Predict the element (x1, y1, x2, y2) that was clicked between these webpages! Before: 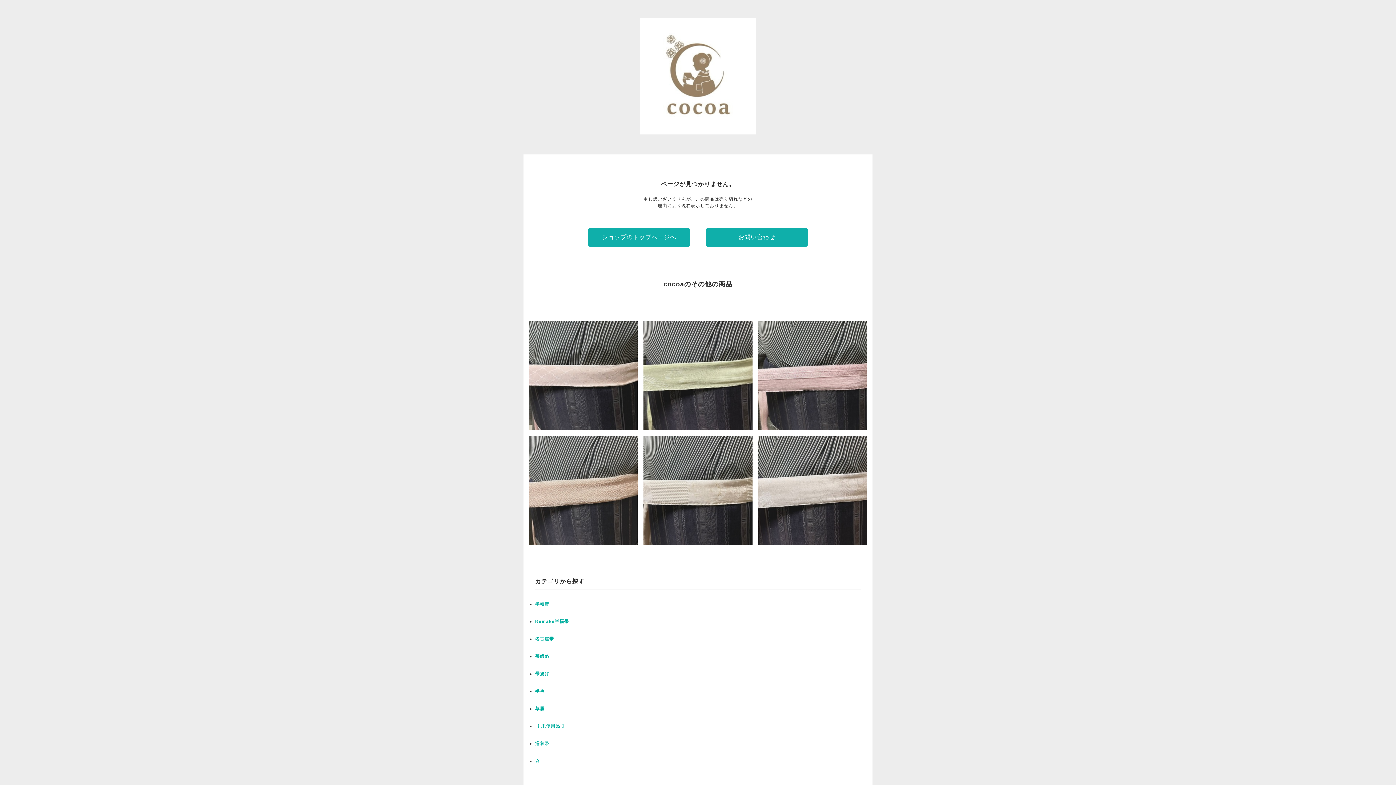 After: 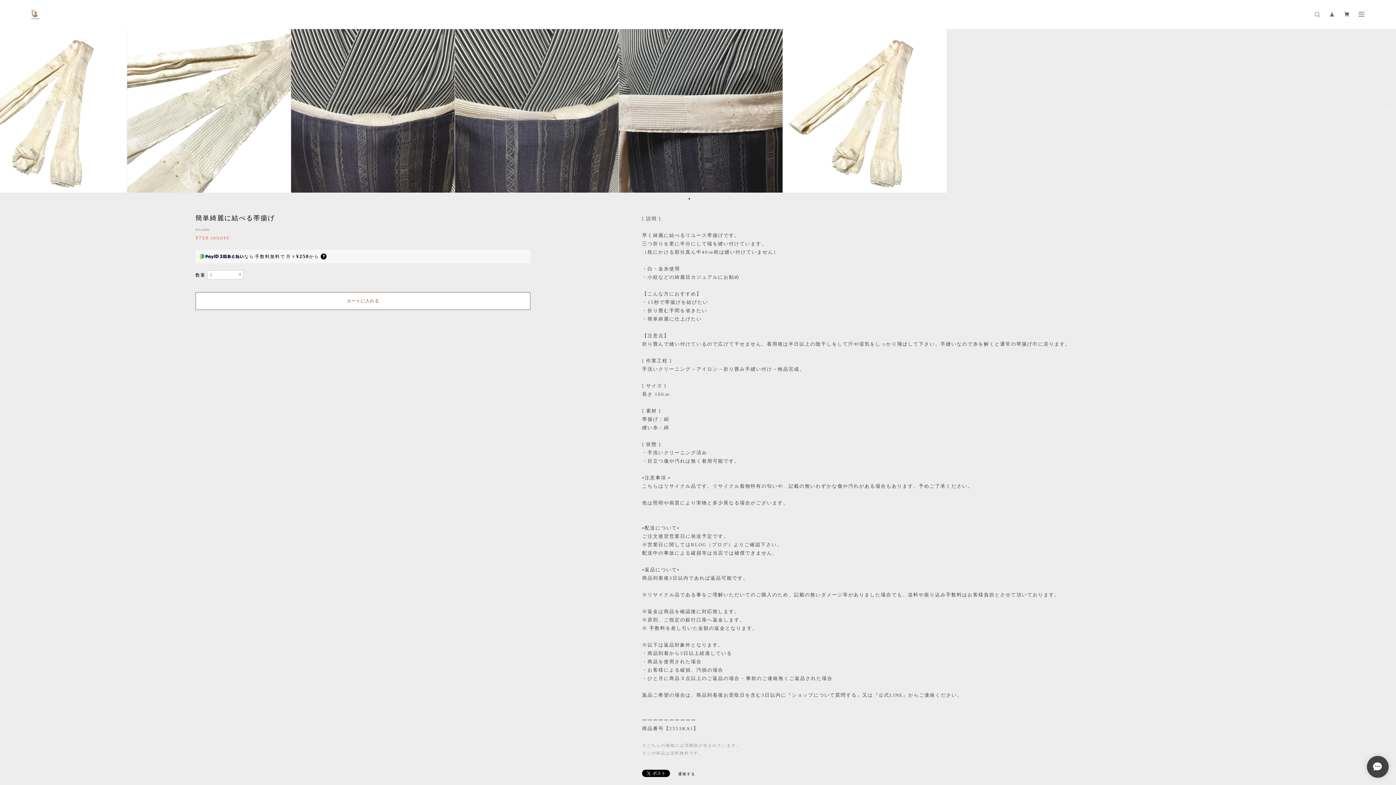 Action: bbox: (643, 436, 752, 545) label: 簡単綺麗に結べる帯揚げ
¥750